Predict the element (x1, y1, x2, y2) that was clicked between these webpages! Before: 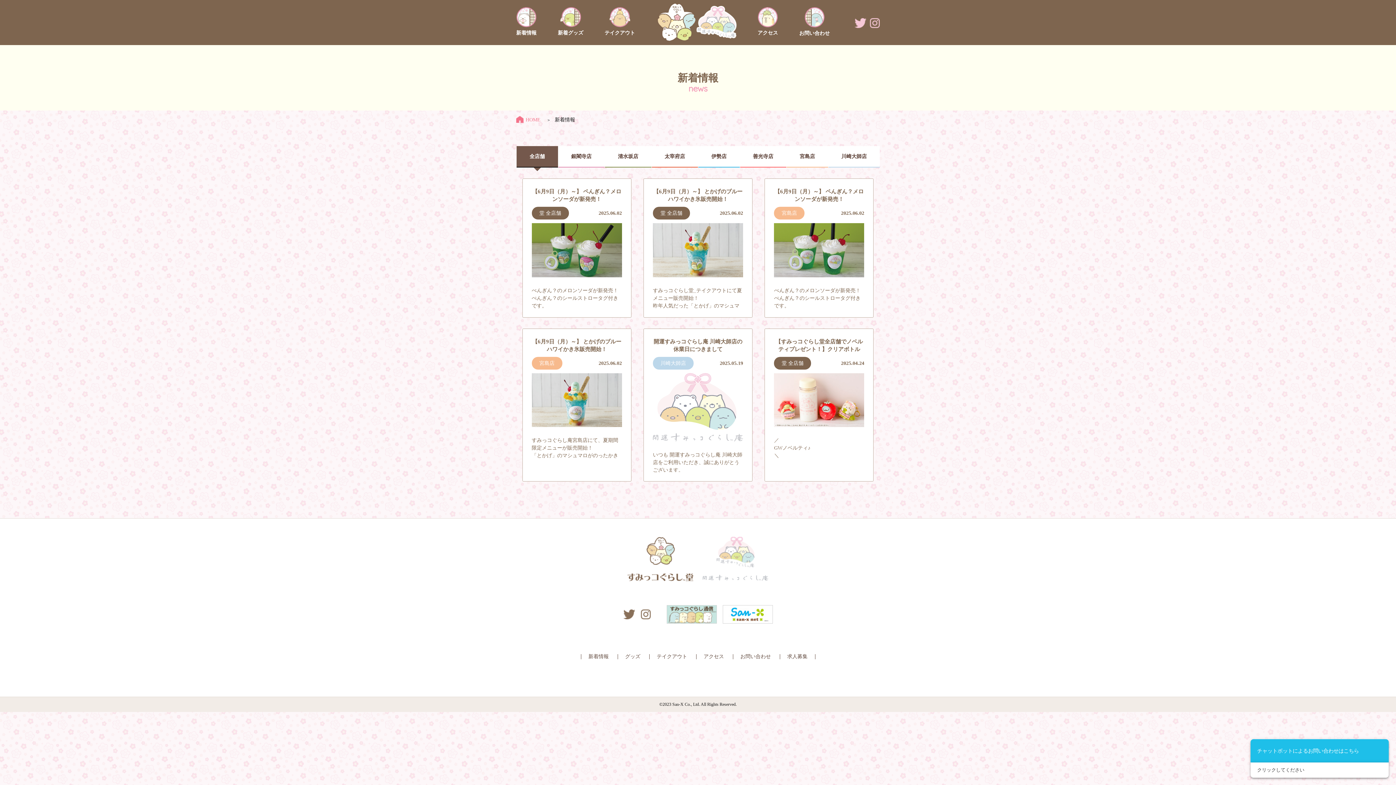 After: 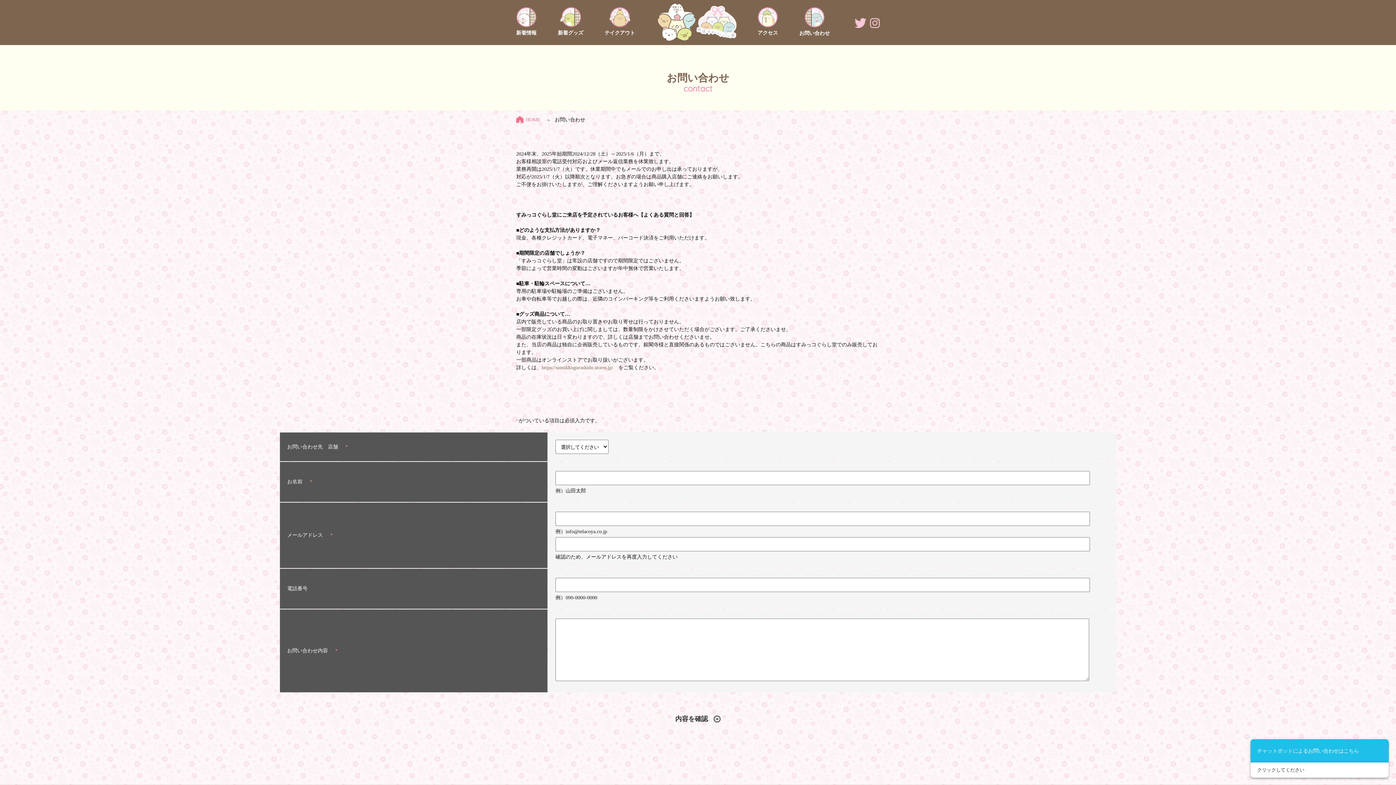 Action: bbox: (799, 14, 830, 37) label: お問い合わせ